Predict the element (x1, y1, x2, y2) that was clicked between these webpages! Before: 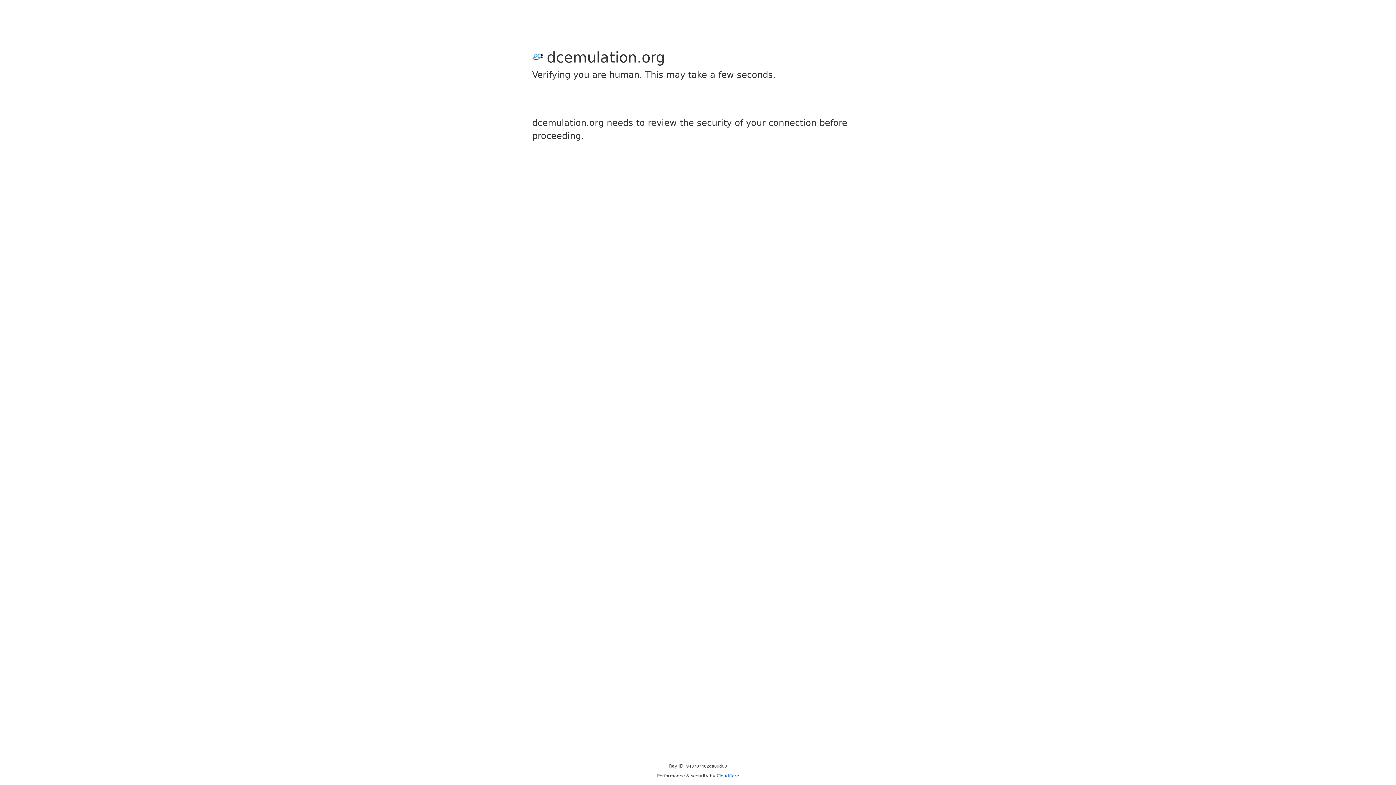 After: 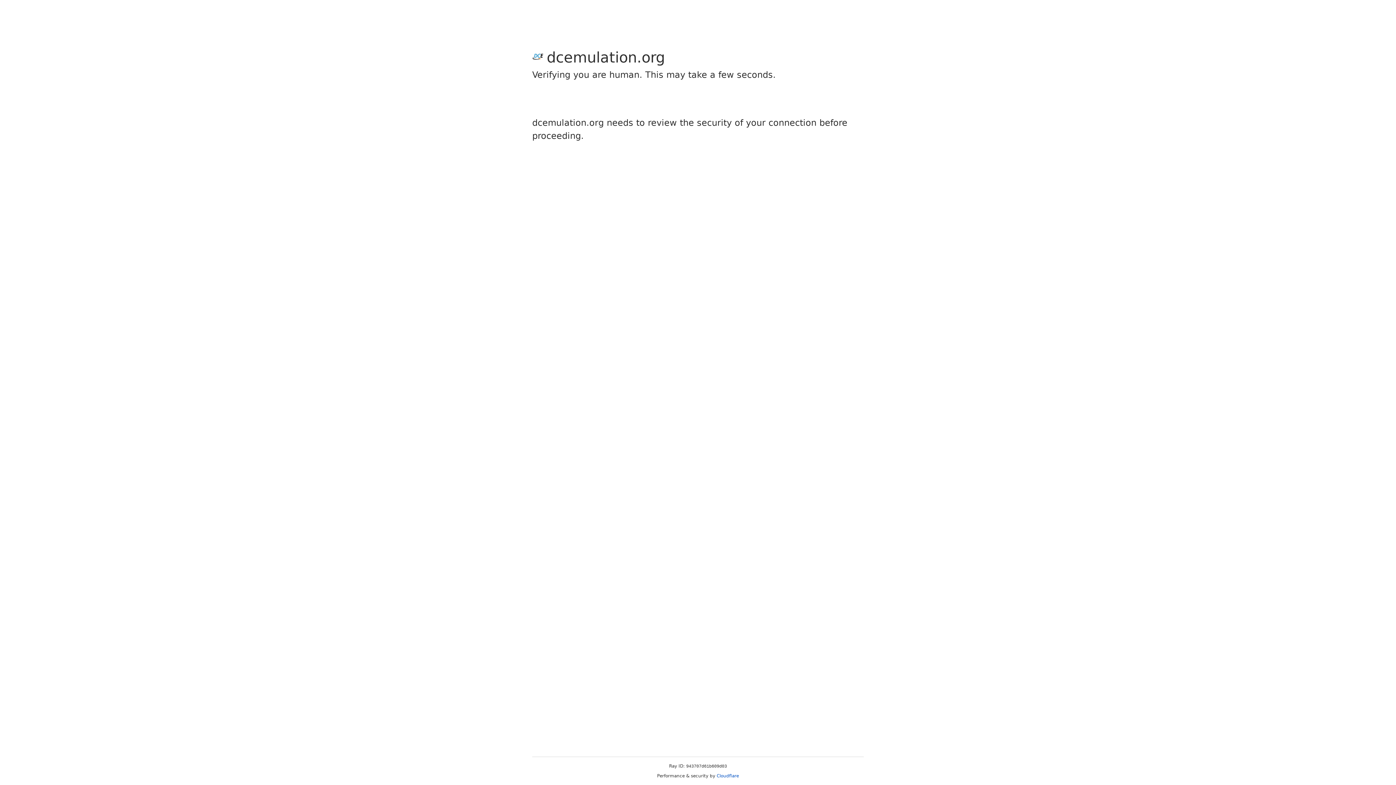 Action: label: Cloudflare bbox: (716, 773, 739, 778)